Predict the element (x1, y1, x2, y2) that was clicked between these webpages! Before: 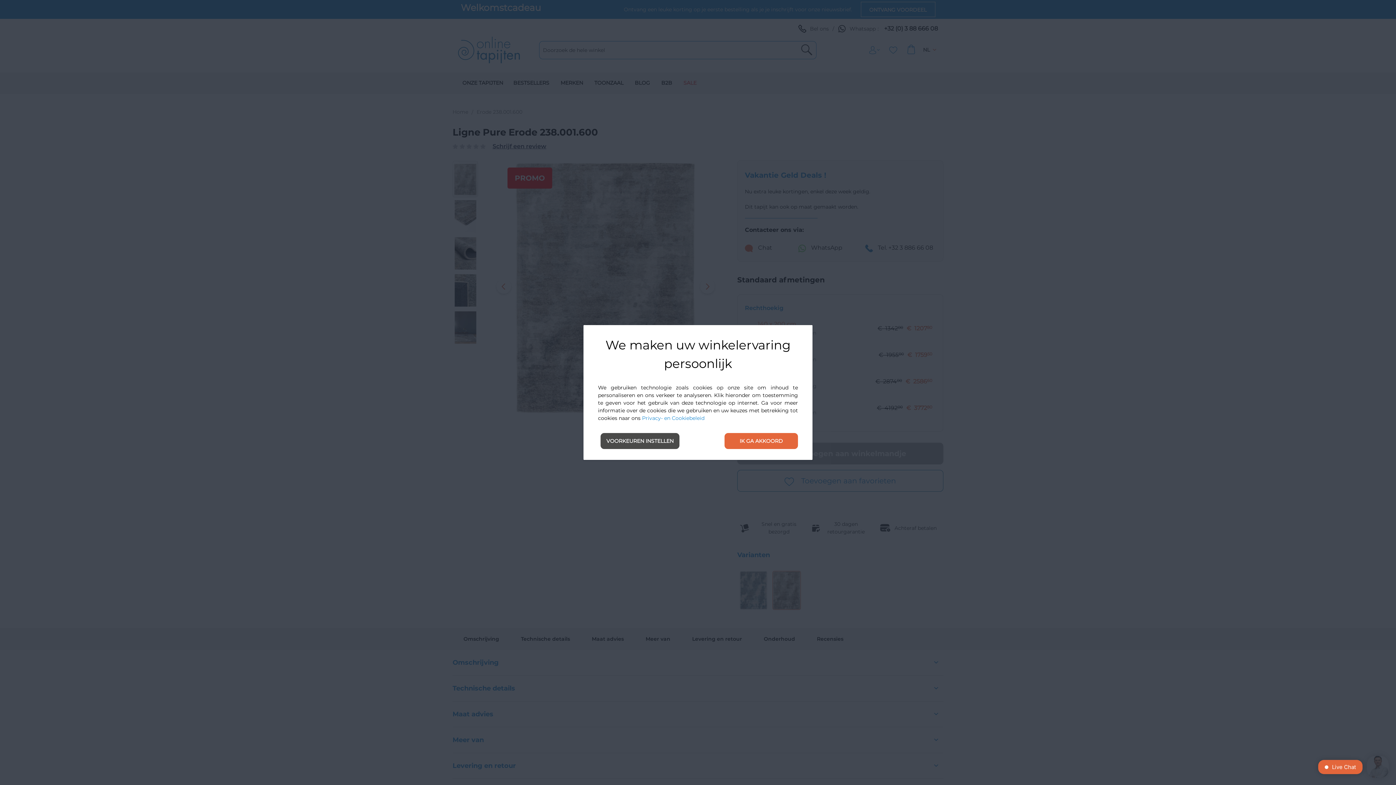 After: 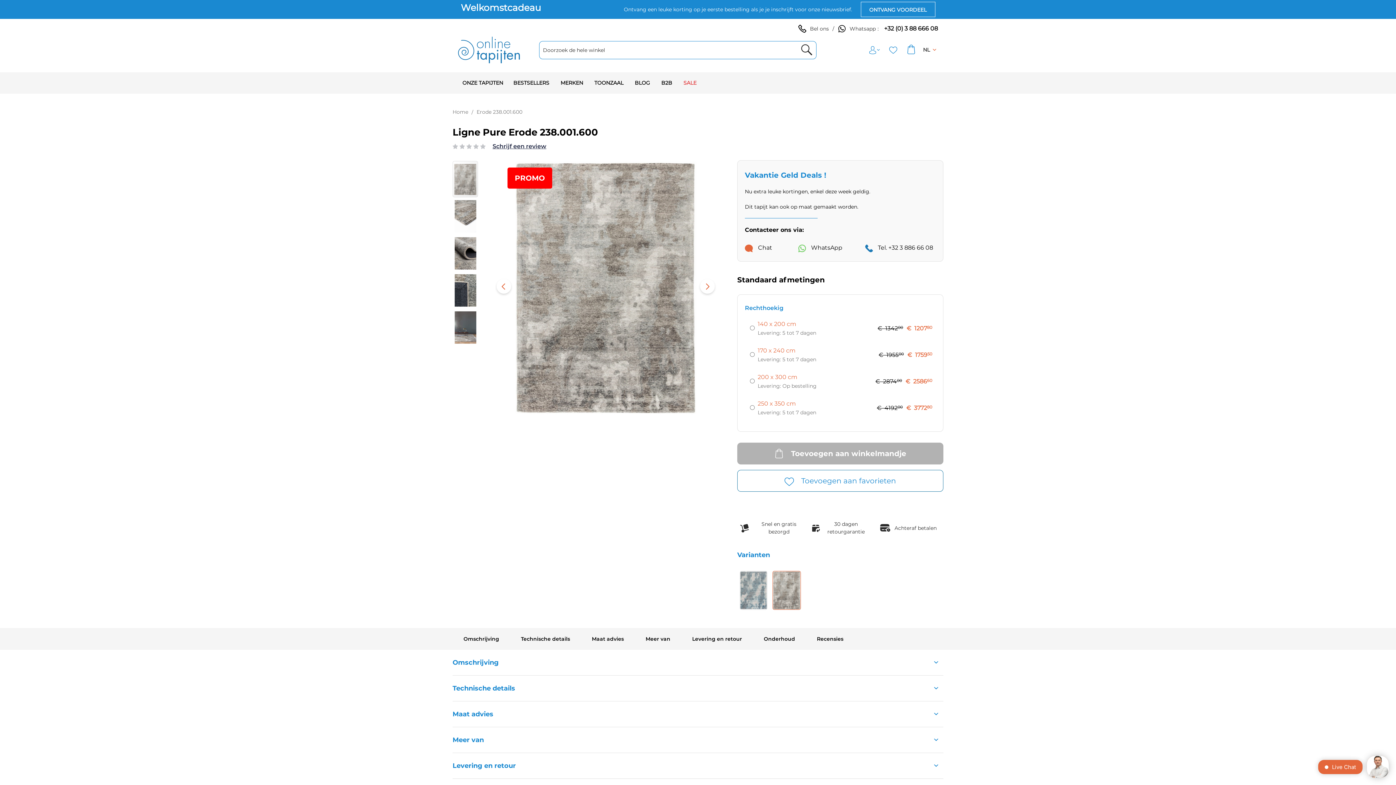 Action: bbox: (724, 433, 798, 449) label: IK GA AKKOORD